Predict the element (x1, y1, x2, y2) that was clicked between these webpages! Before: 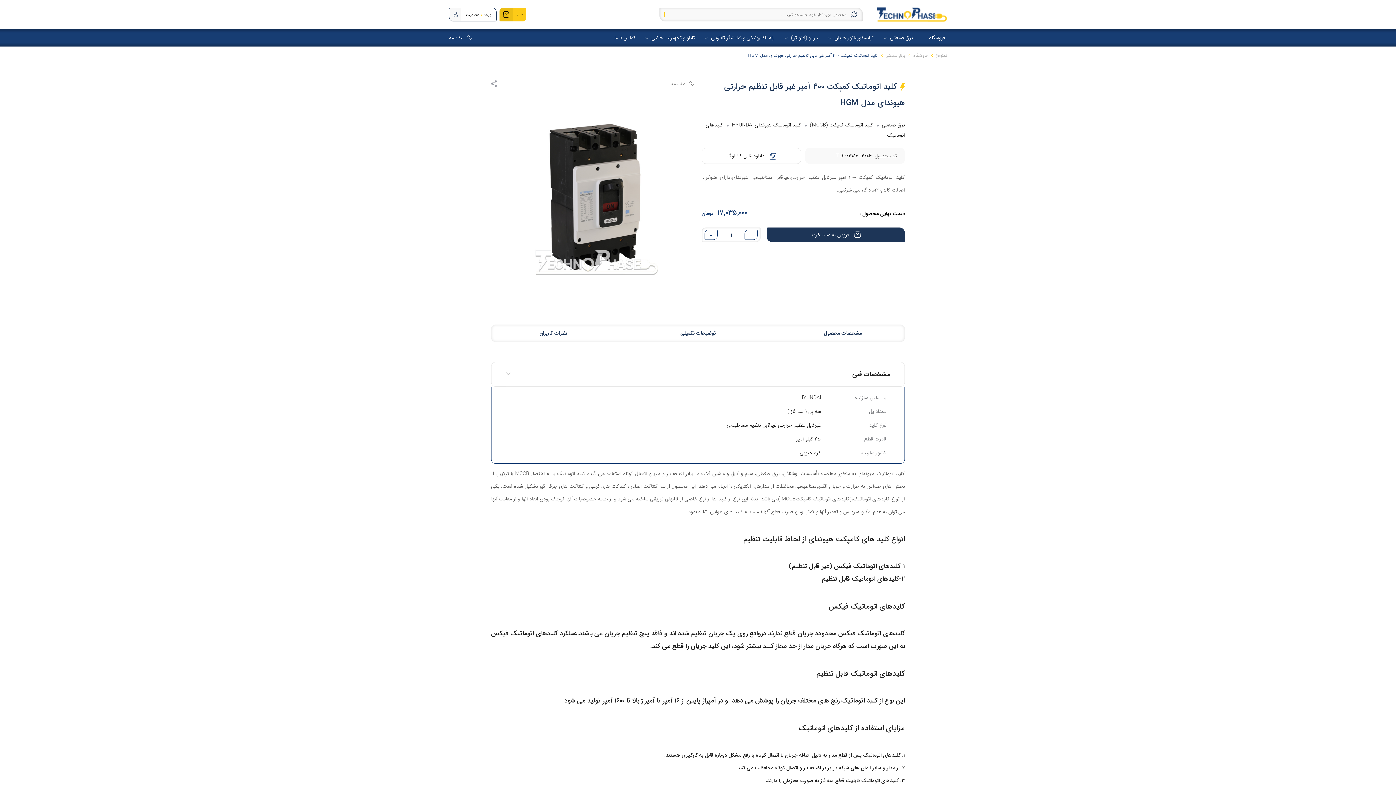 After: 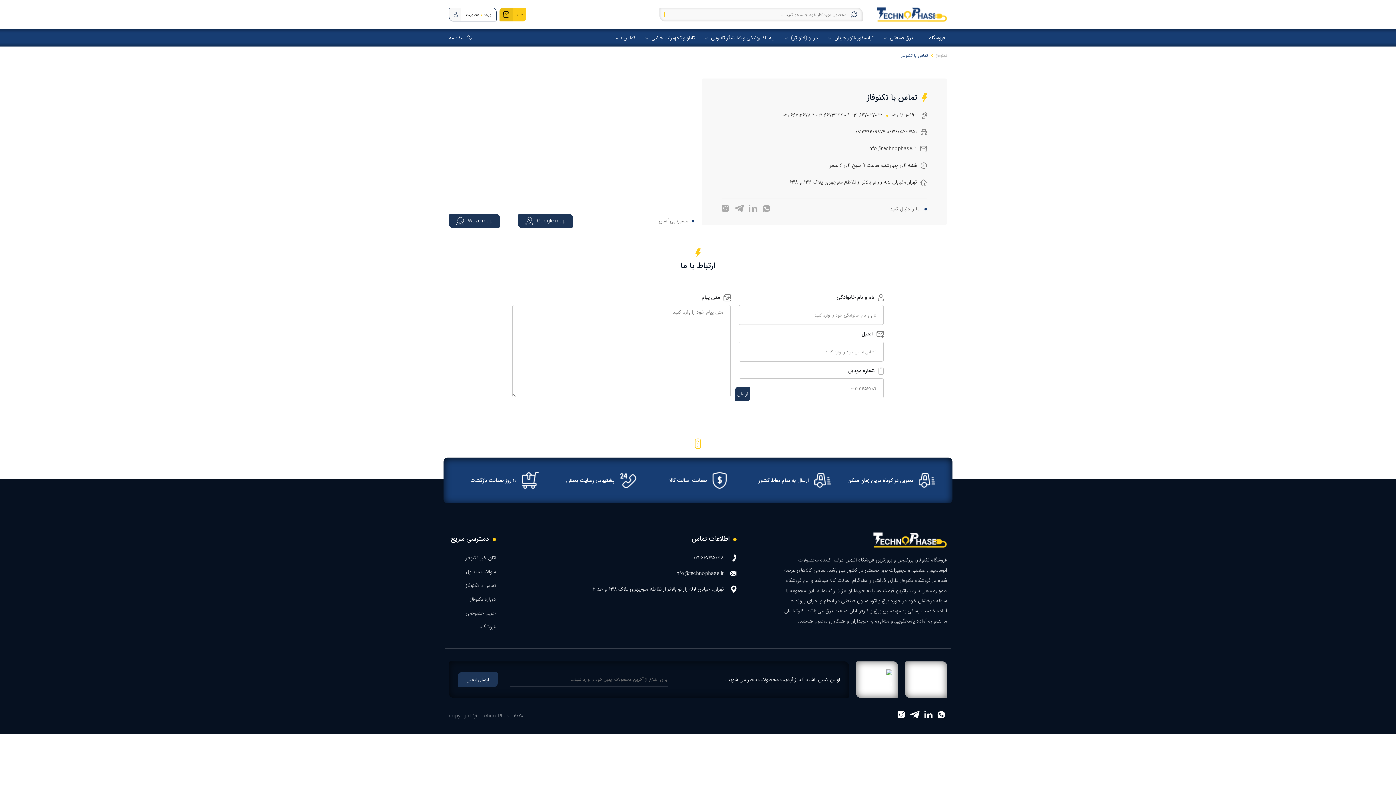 Action: label: تماس با ما bbox: (612, 32, 637, 42)